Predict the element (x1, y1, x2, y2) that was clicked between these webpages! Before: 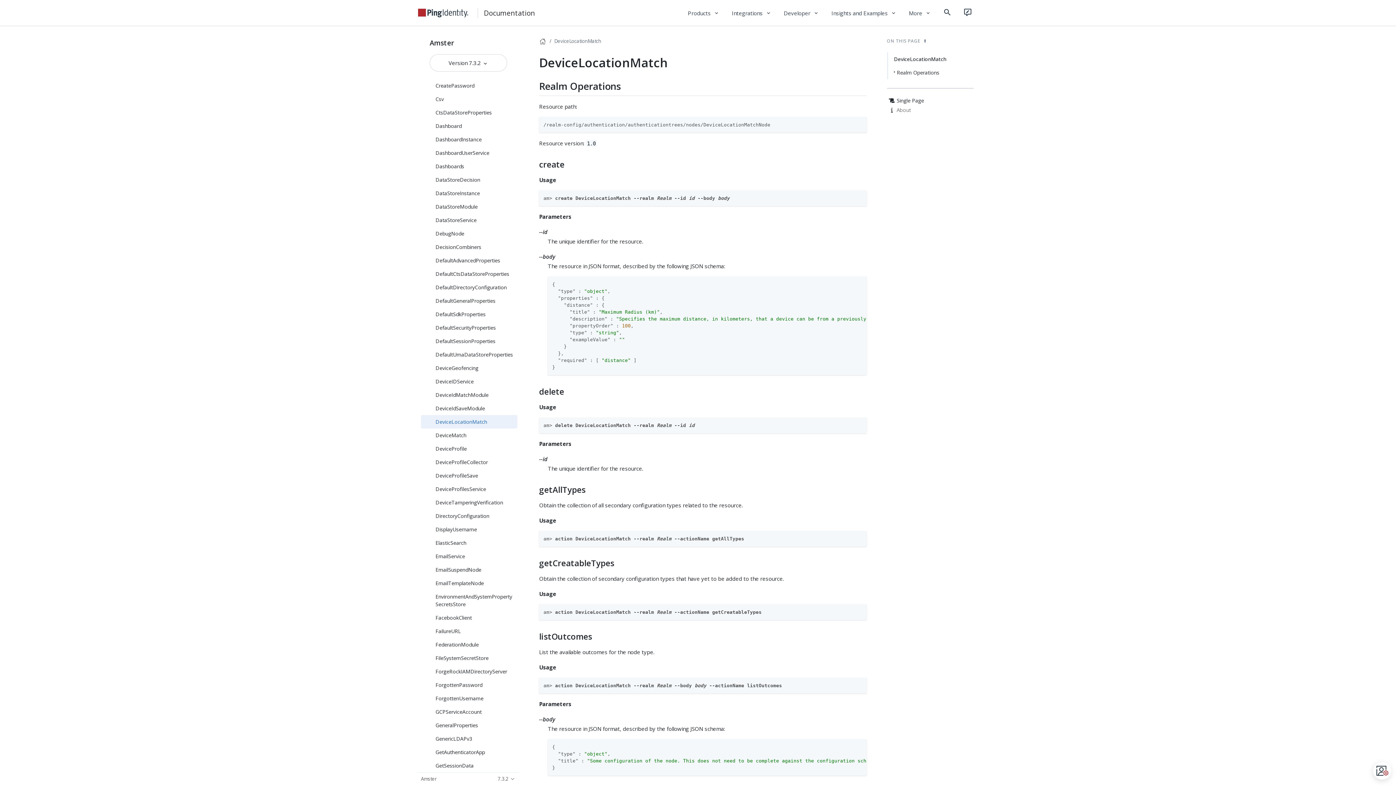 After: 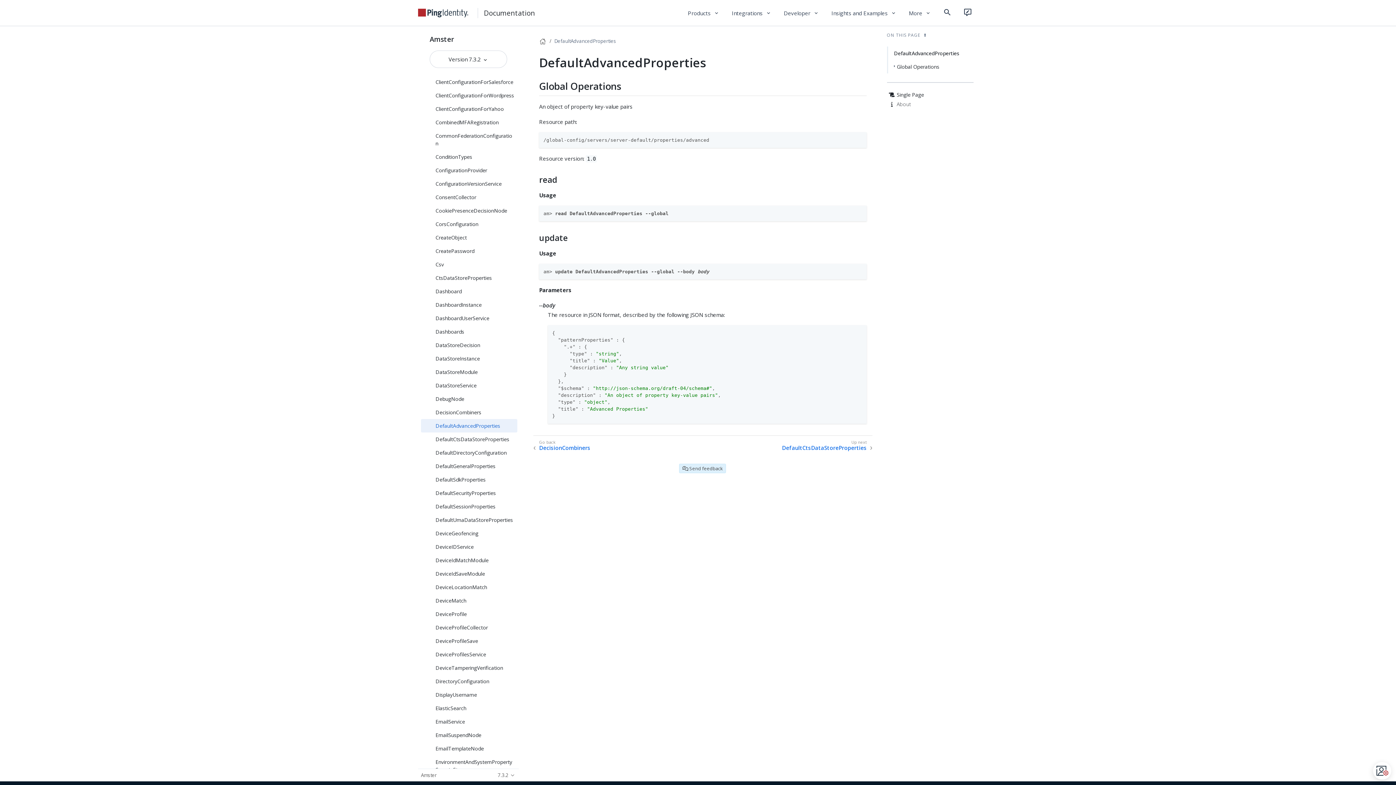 Action: label: DefaultAdvancedProperties bbox: (421, 253, 517, 267)